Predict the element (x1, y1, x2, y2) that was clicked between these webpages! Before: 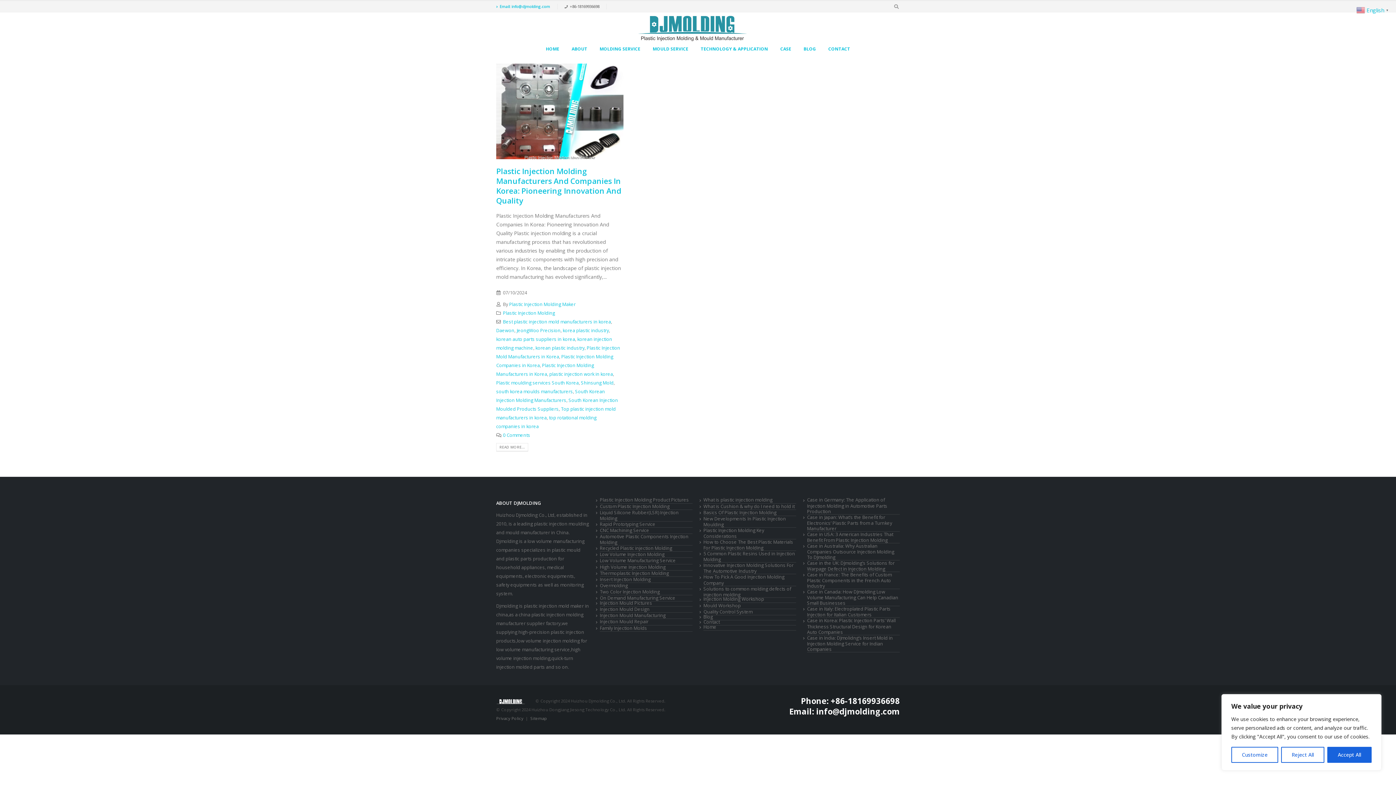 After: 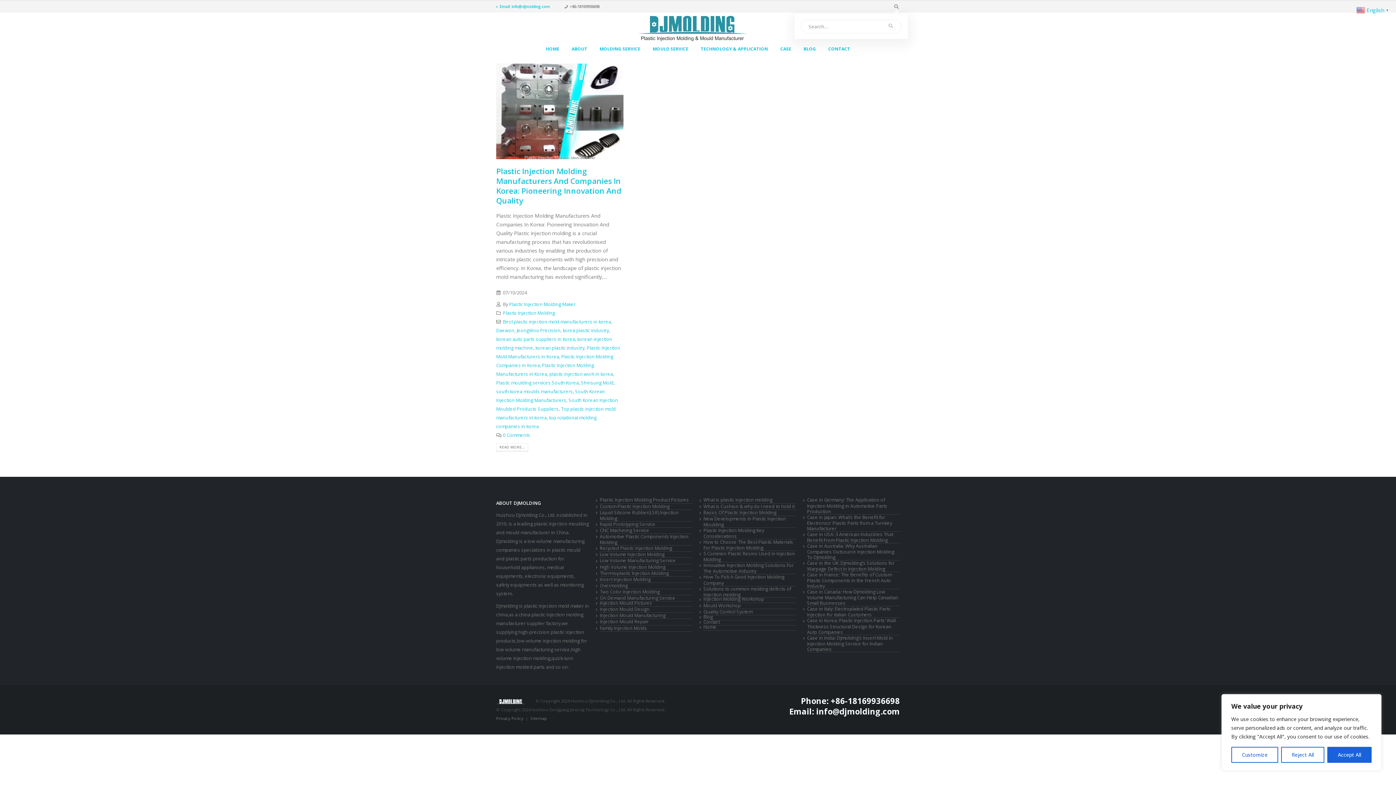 Action: bbox: (893, 2, 900, 10)